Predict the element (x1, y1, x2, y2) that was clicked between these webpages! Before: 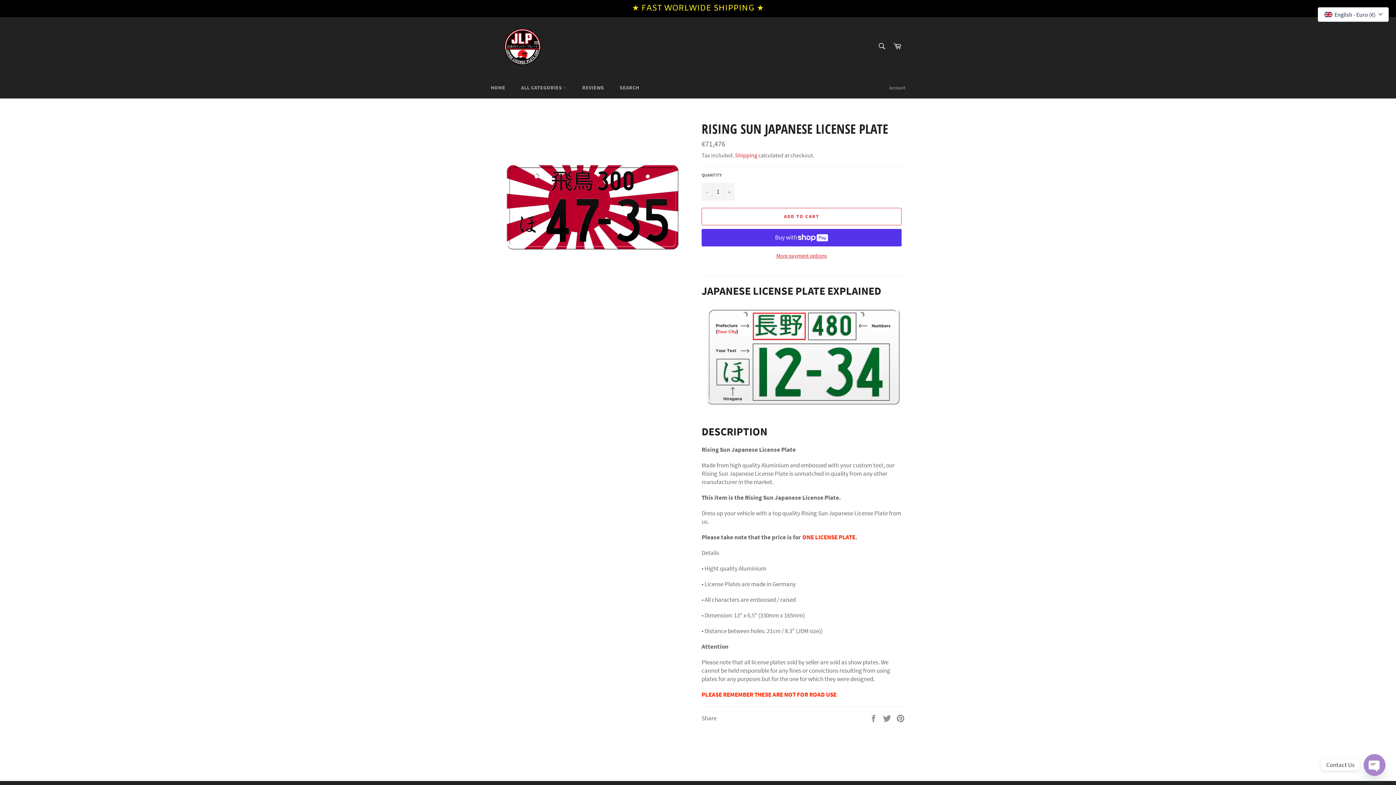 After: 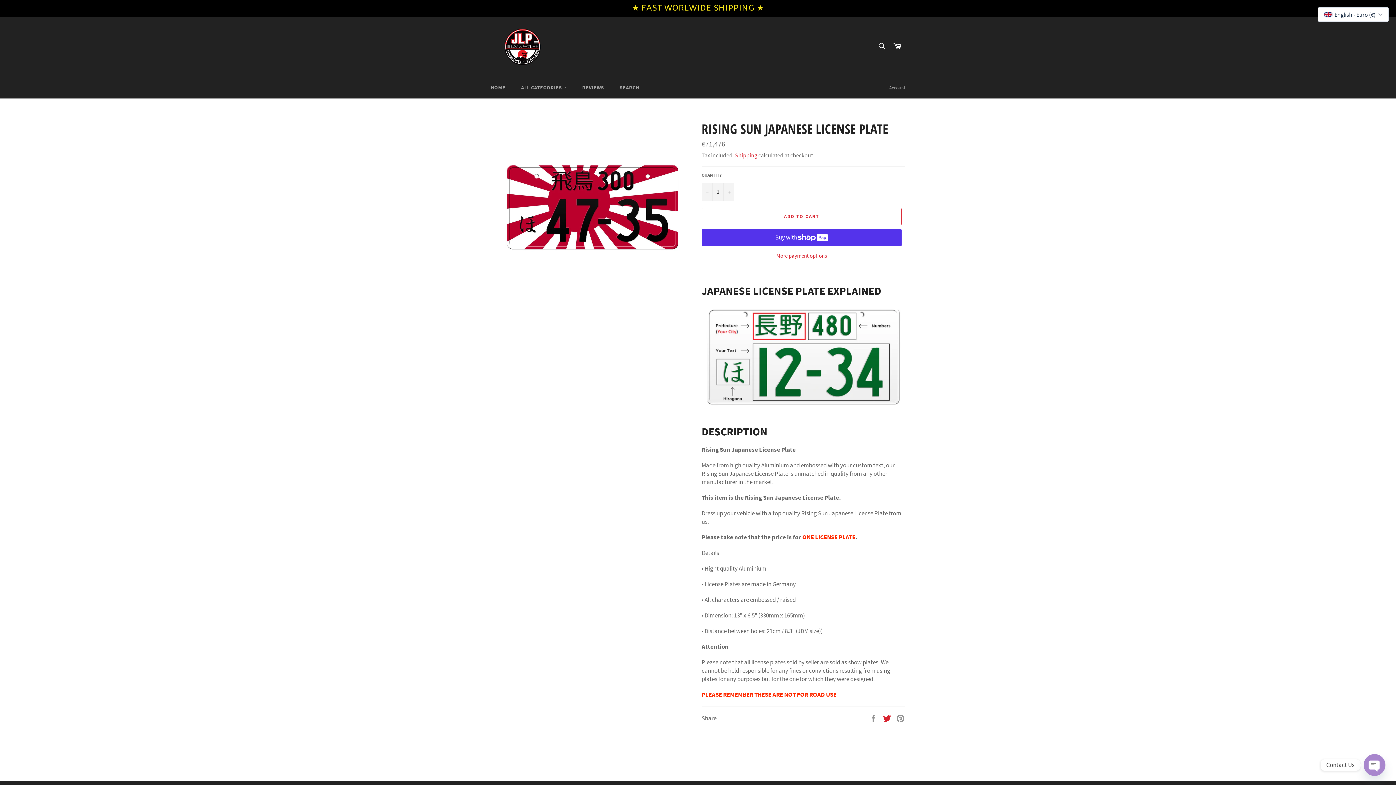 Action: bbox: (882, 714, 892, 722) label:  
Tweet on Twitter